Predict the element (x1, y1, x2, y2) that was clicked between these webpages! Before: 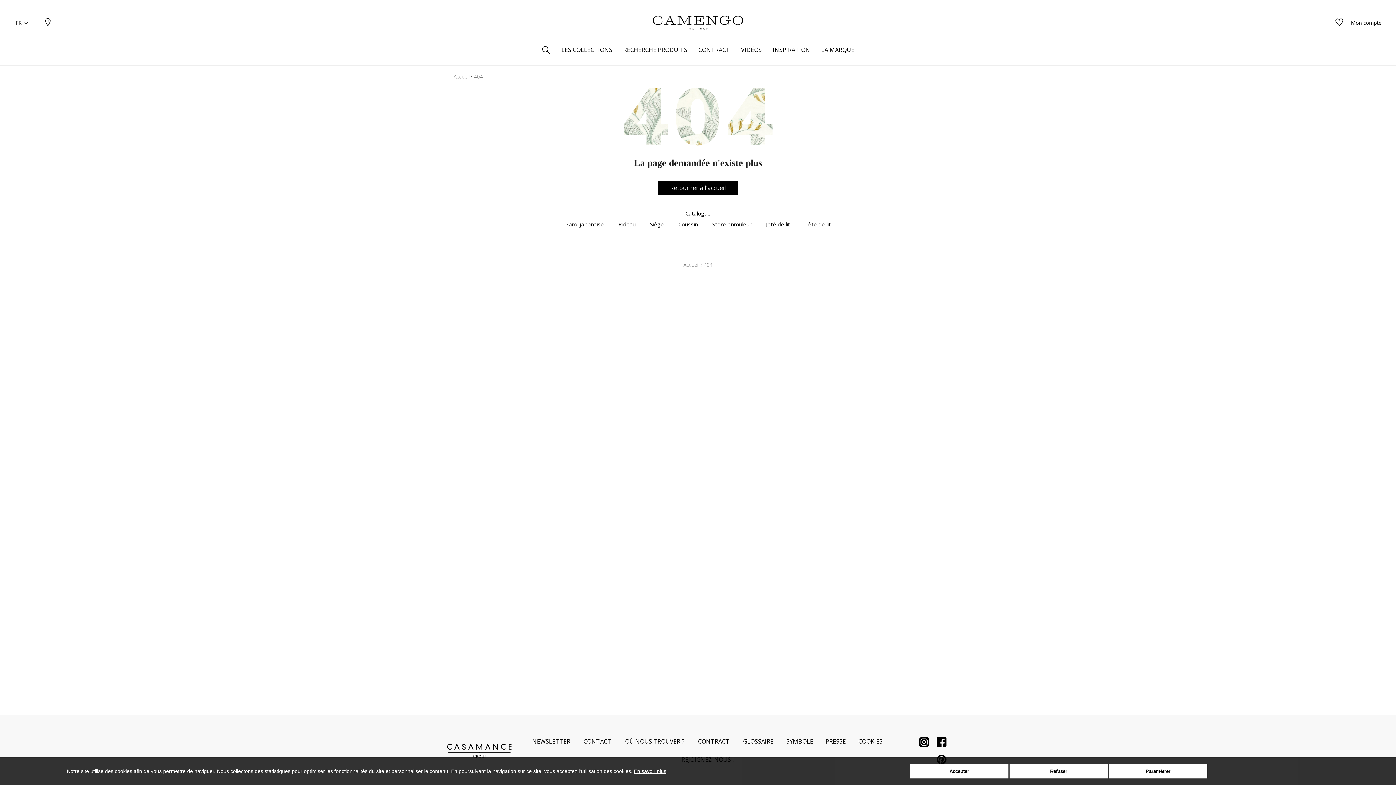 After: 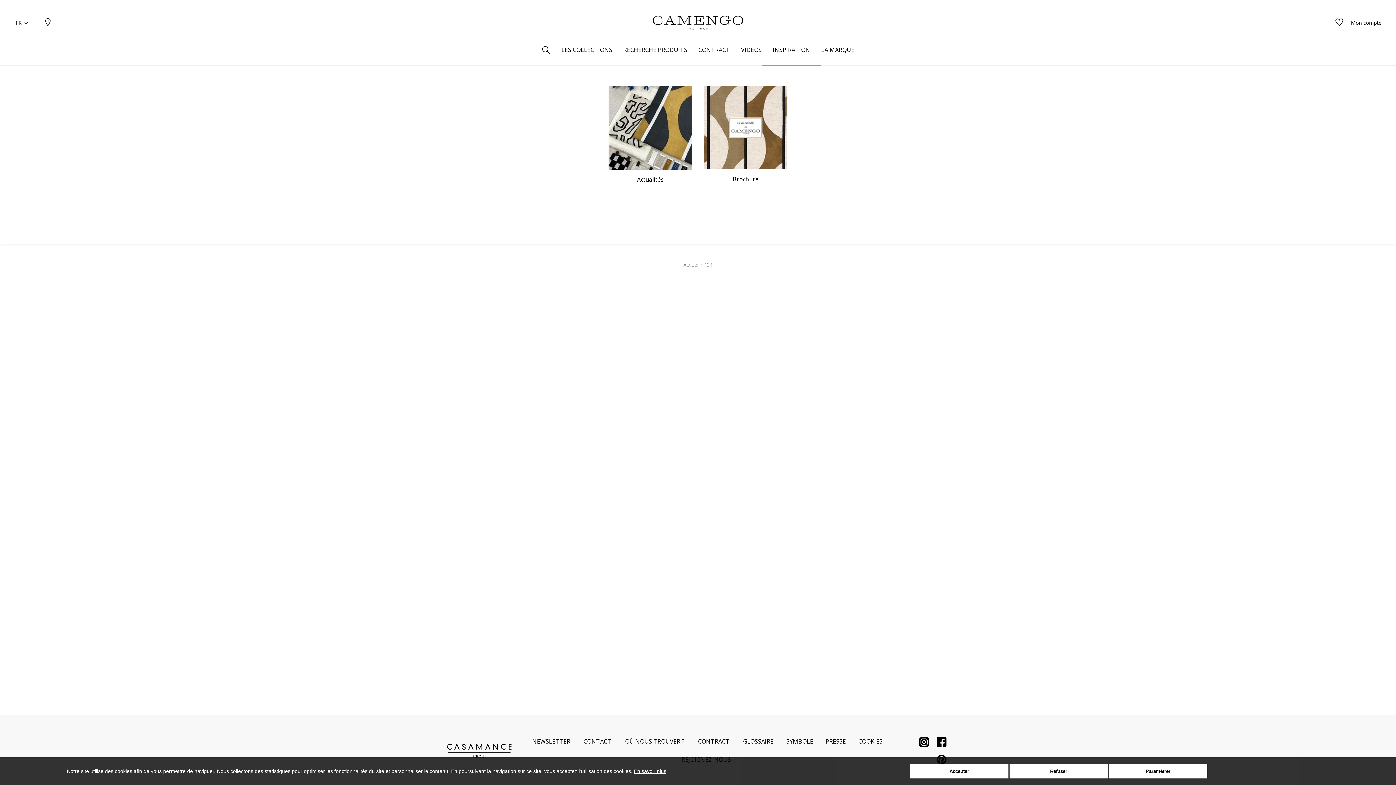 Action: label: INSPIRATION bbox: (769, 45, 814, 65)